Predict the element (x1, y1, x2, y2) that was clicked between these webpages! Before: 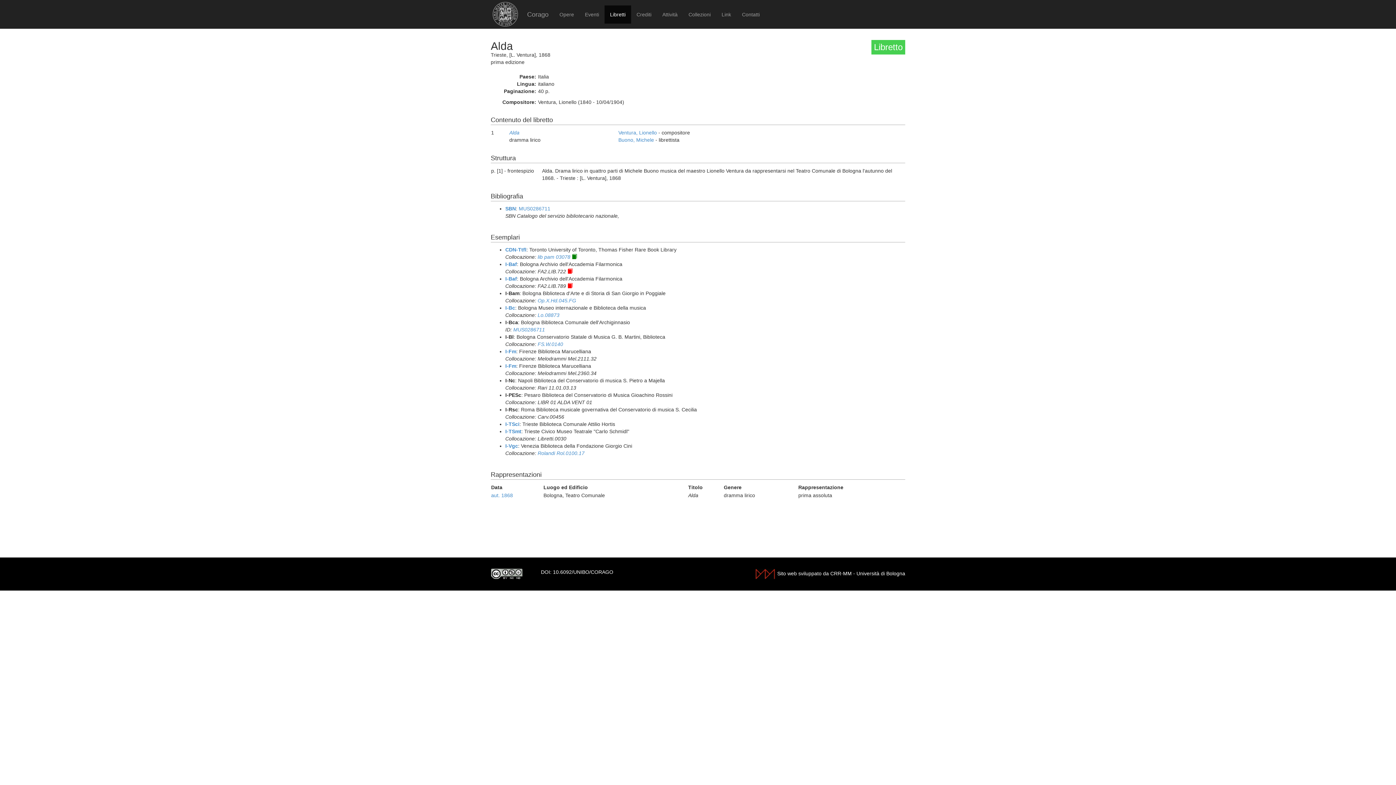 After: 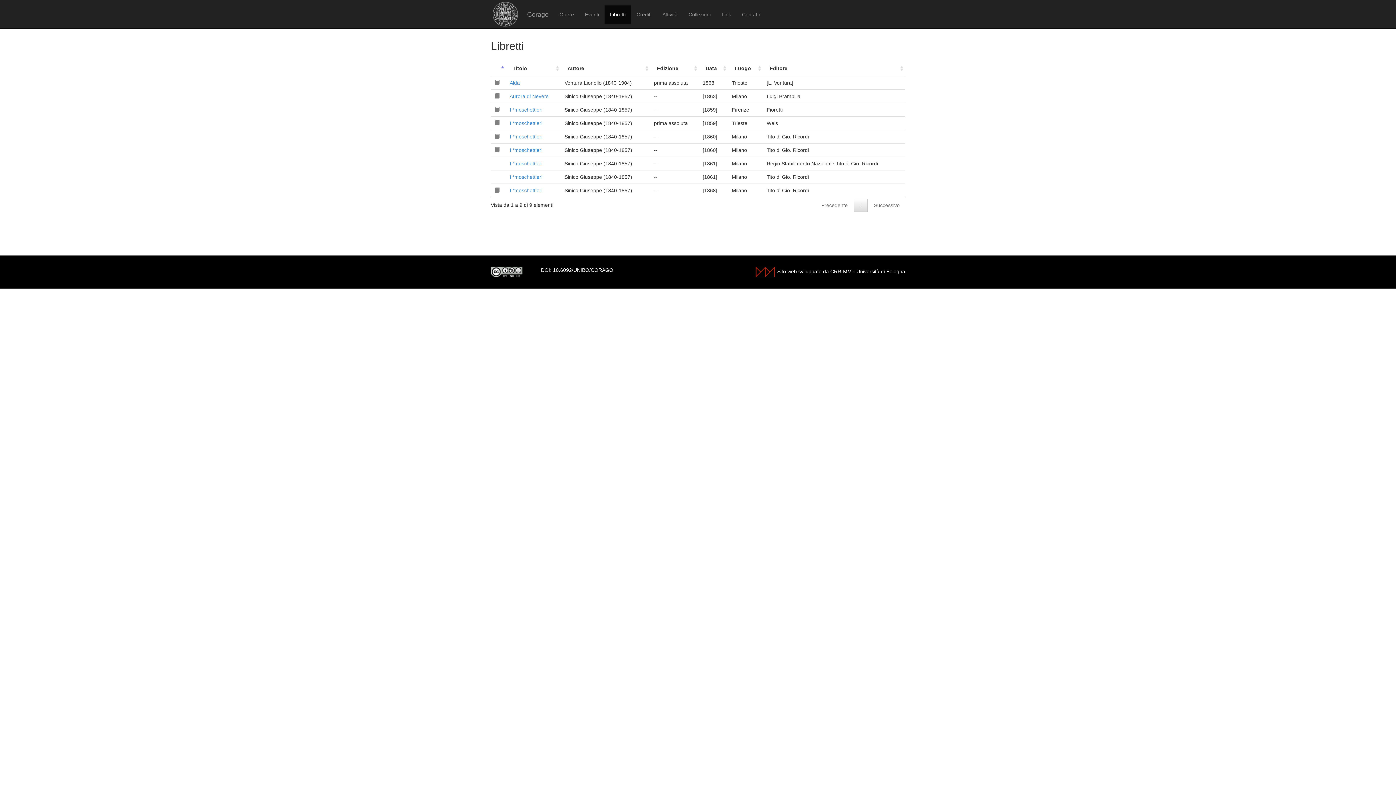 Action: label: Buono, Michele bbox: (618, 137, 654, 142)